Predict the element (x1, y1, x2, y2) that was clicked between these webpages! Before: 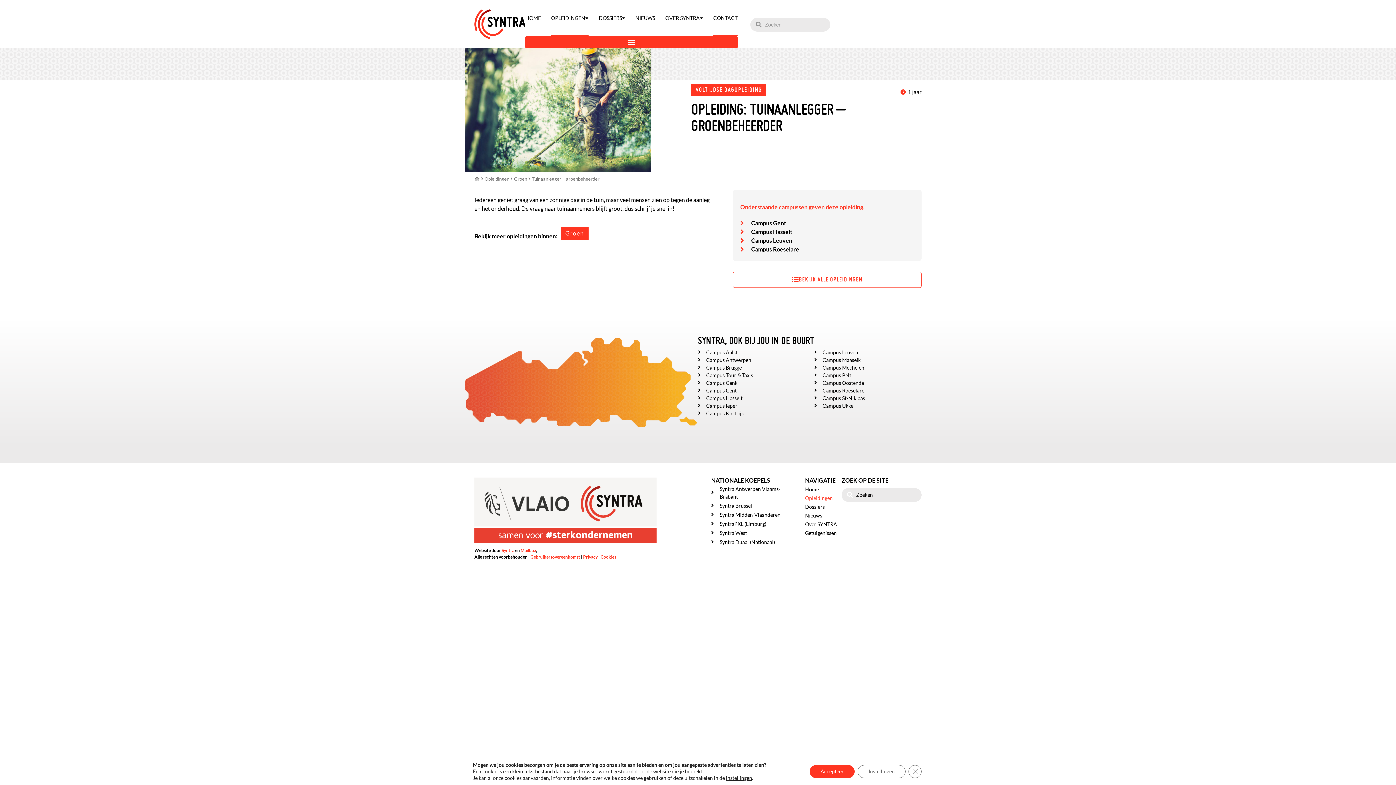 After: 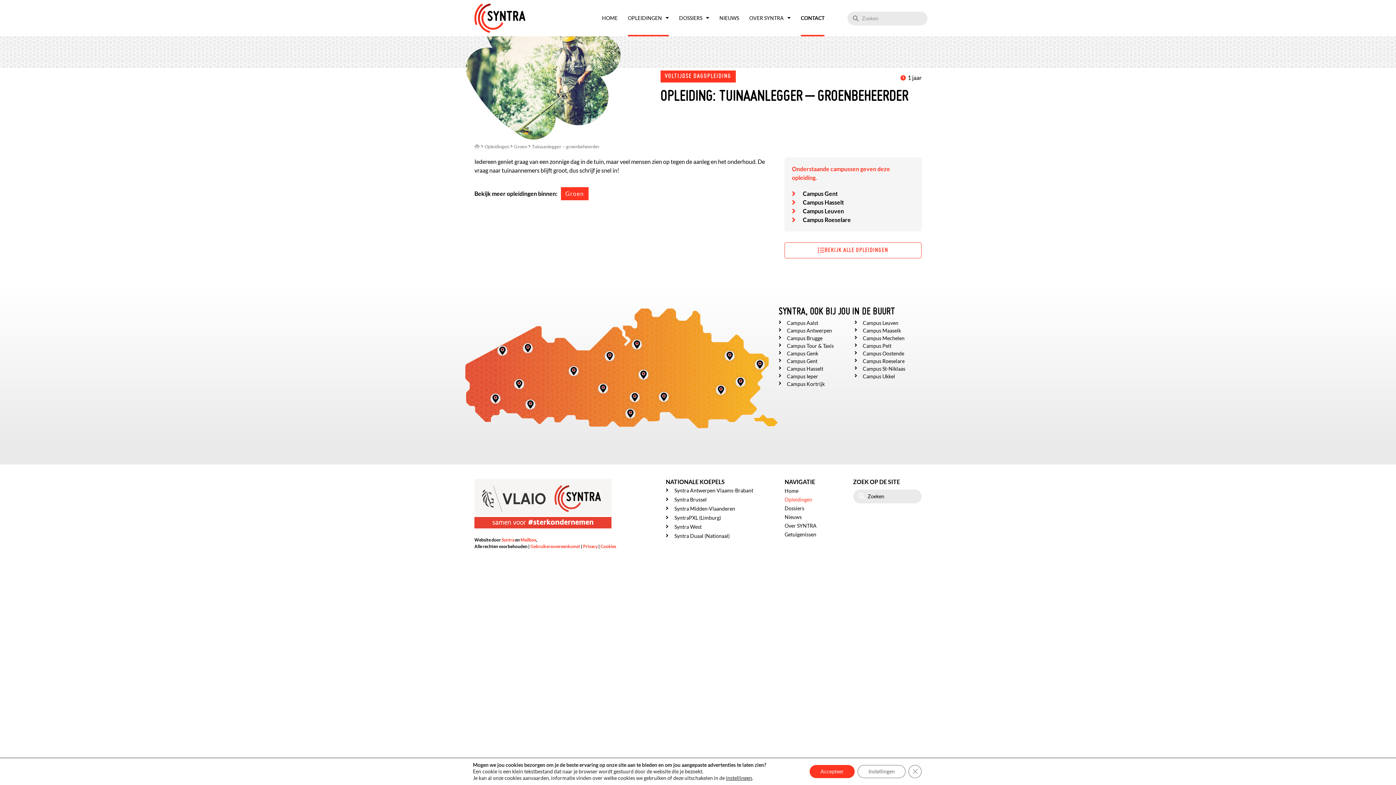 Action: bbox: (698, 404, 814, 412) label: Campus Hasselt